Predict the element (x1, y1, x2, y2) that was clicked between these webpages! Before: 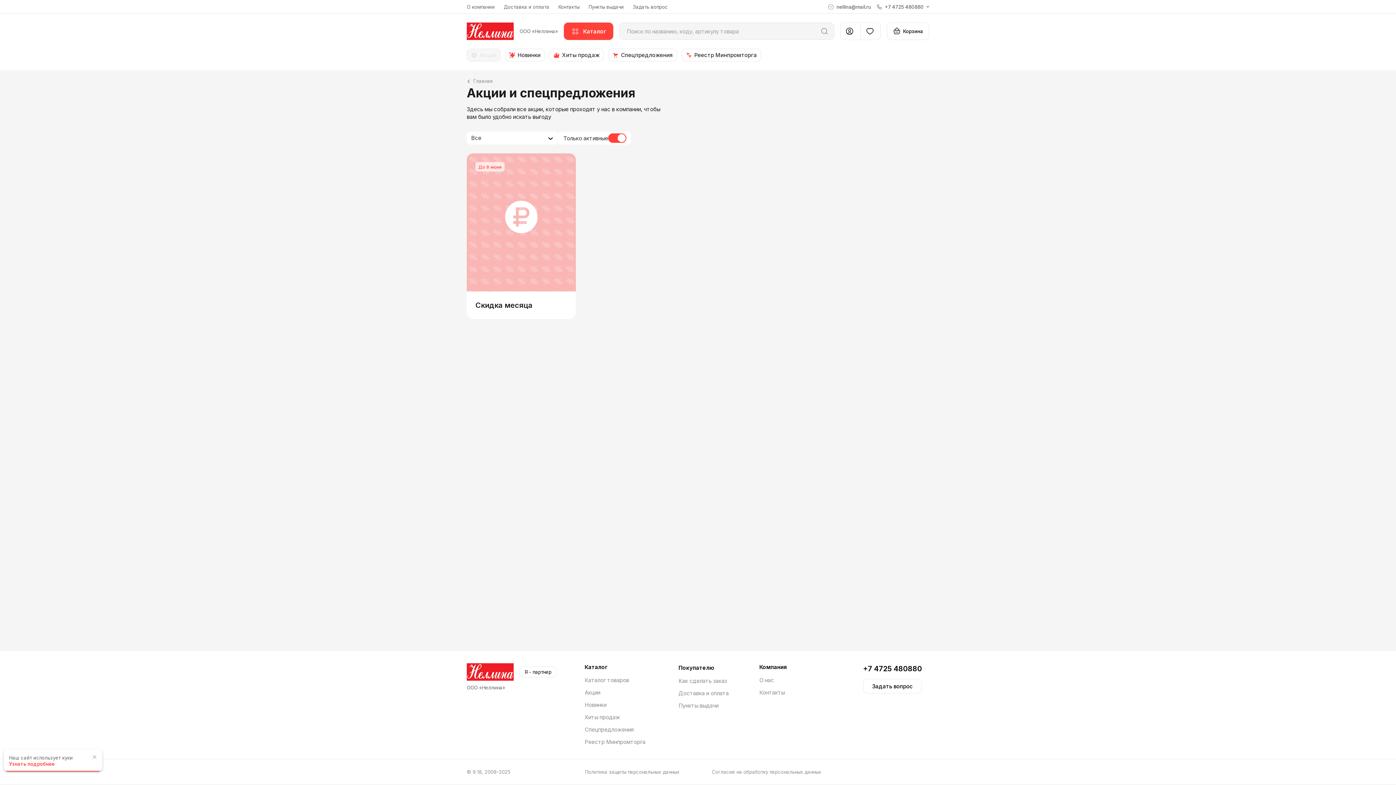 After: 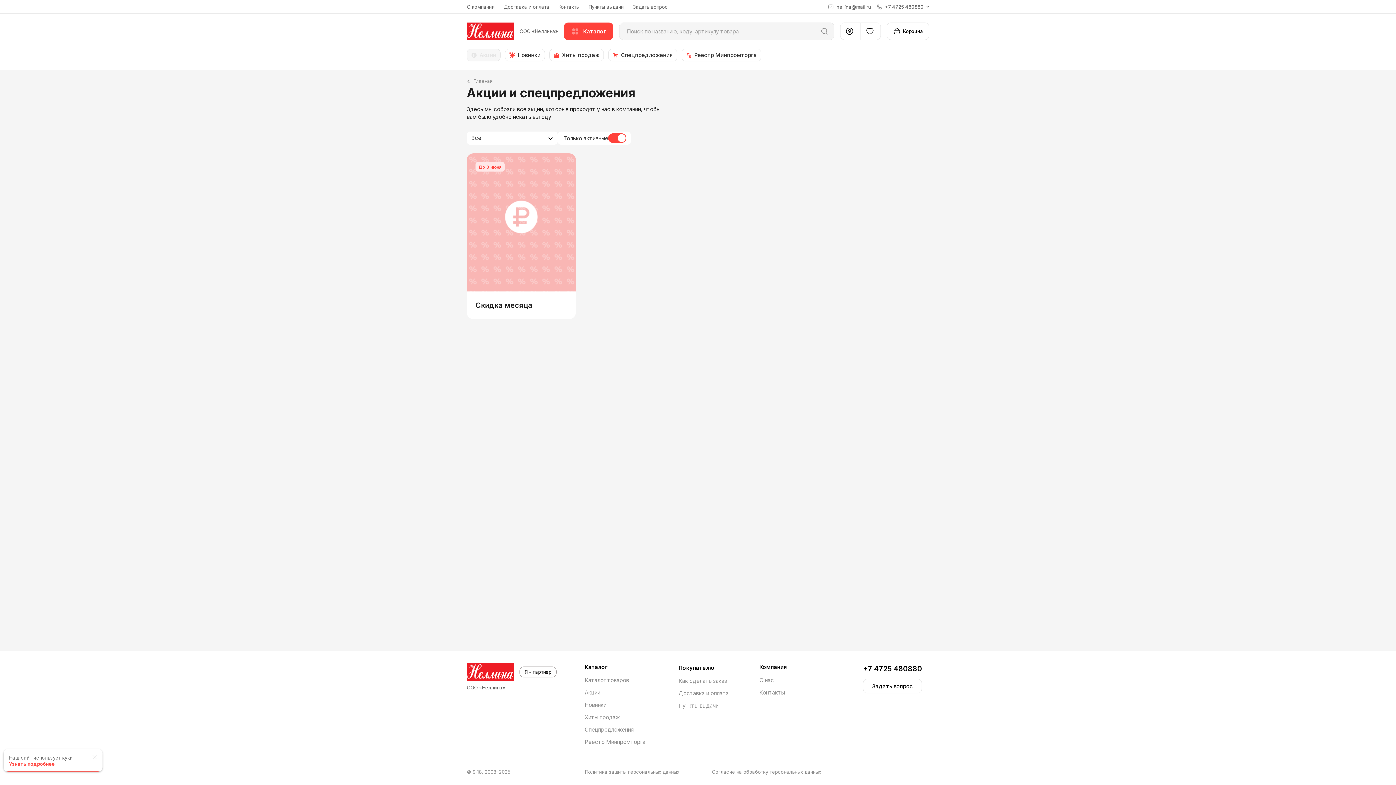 Action: label: Я - партнер bbox: (472, 663, 508, 674)